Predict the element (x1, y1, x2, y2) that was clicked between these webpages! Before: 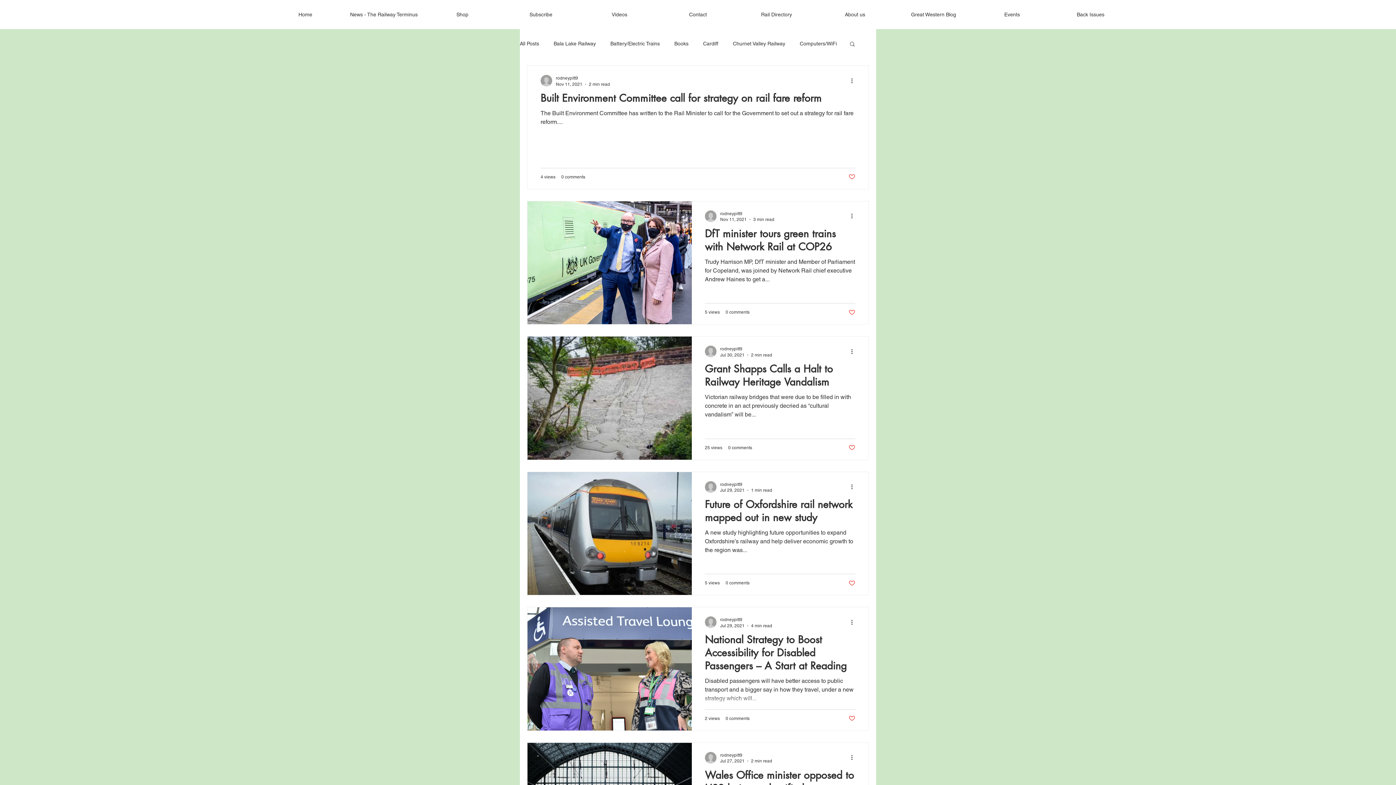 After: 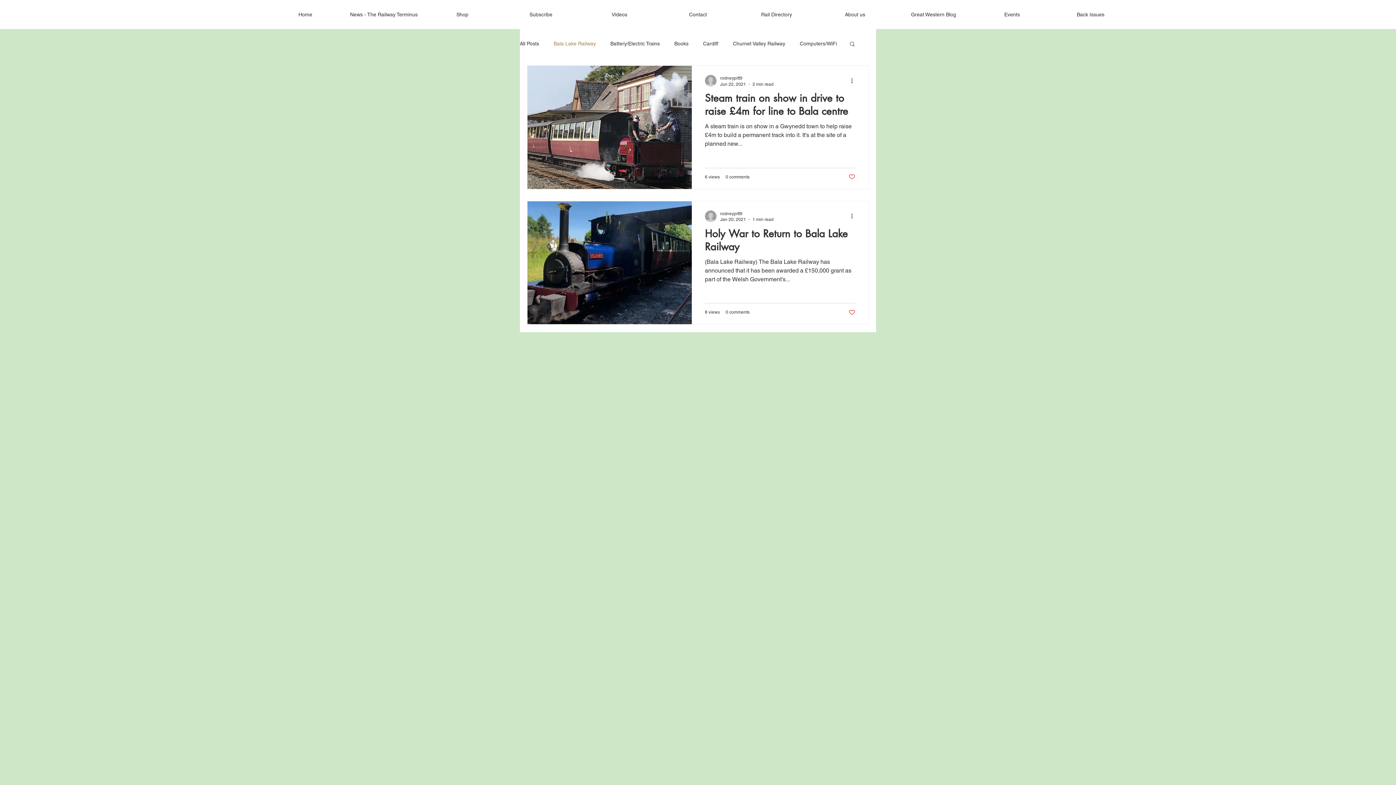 Action: bbox: (553, 40, 596, 46) label: Bala Lake Railway